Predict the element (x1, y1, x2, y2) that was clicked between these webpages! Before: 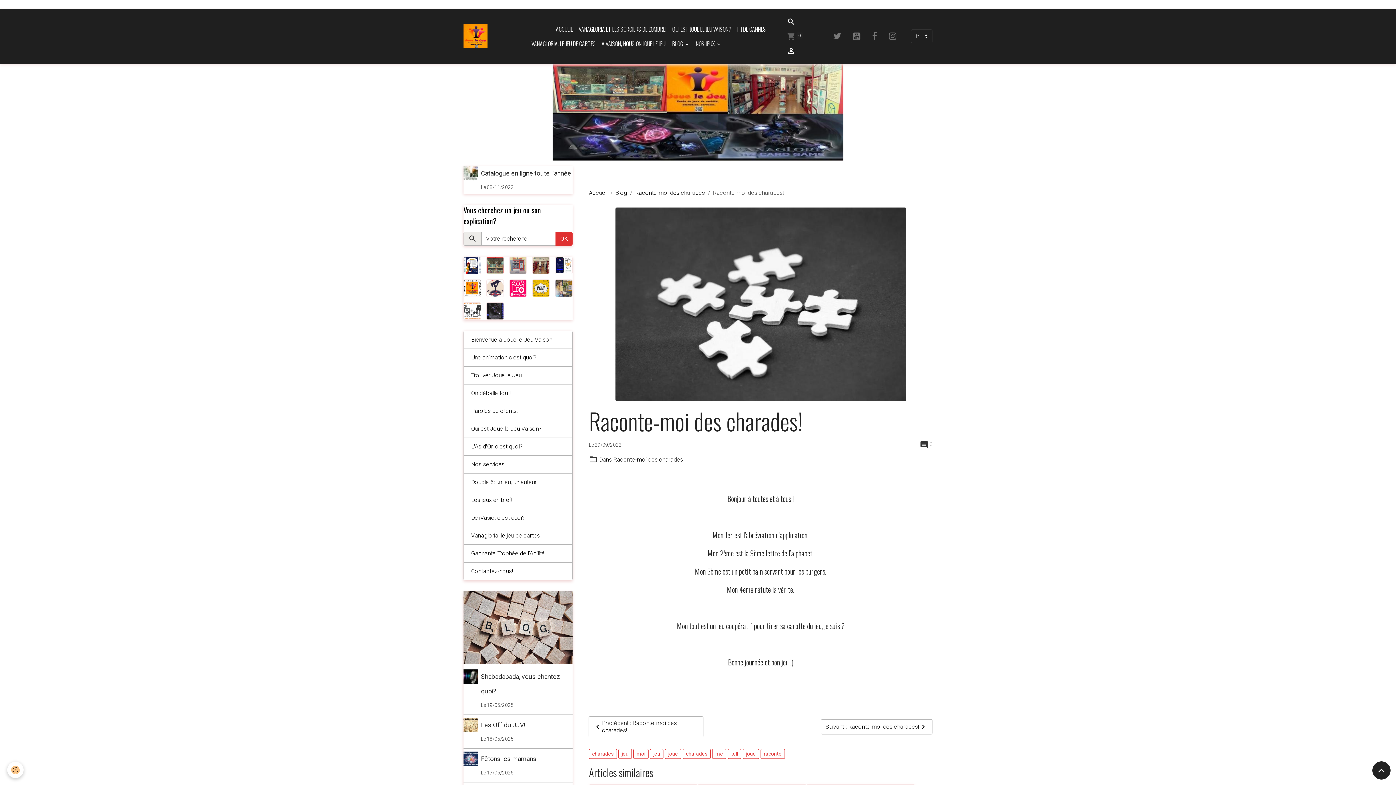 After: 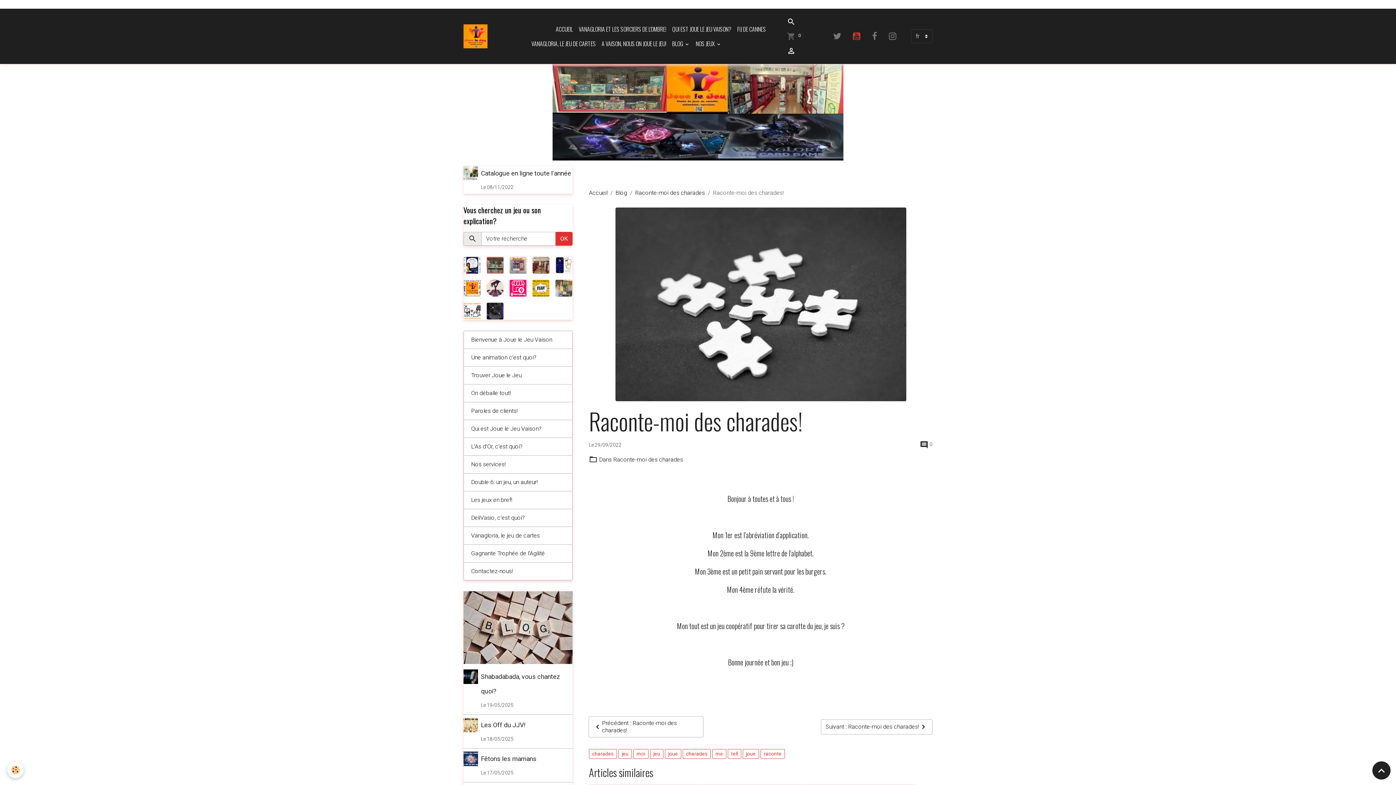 Action: bbox: (847, 29, 866, 43)